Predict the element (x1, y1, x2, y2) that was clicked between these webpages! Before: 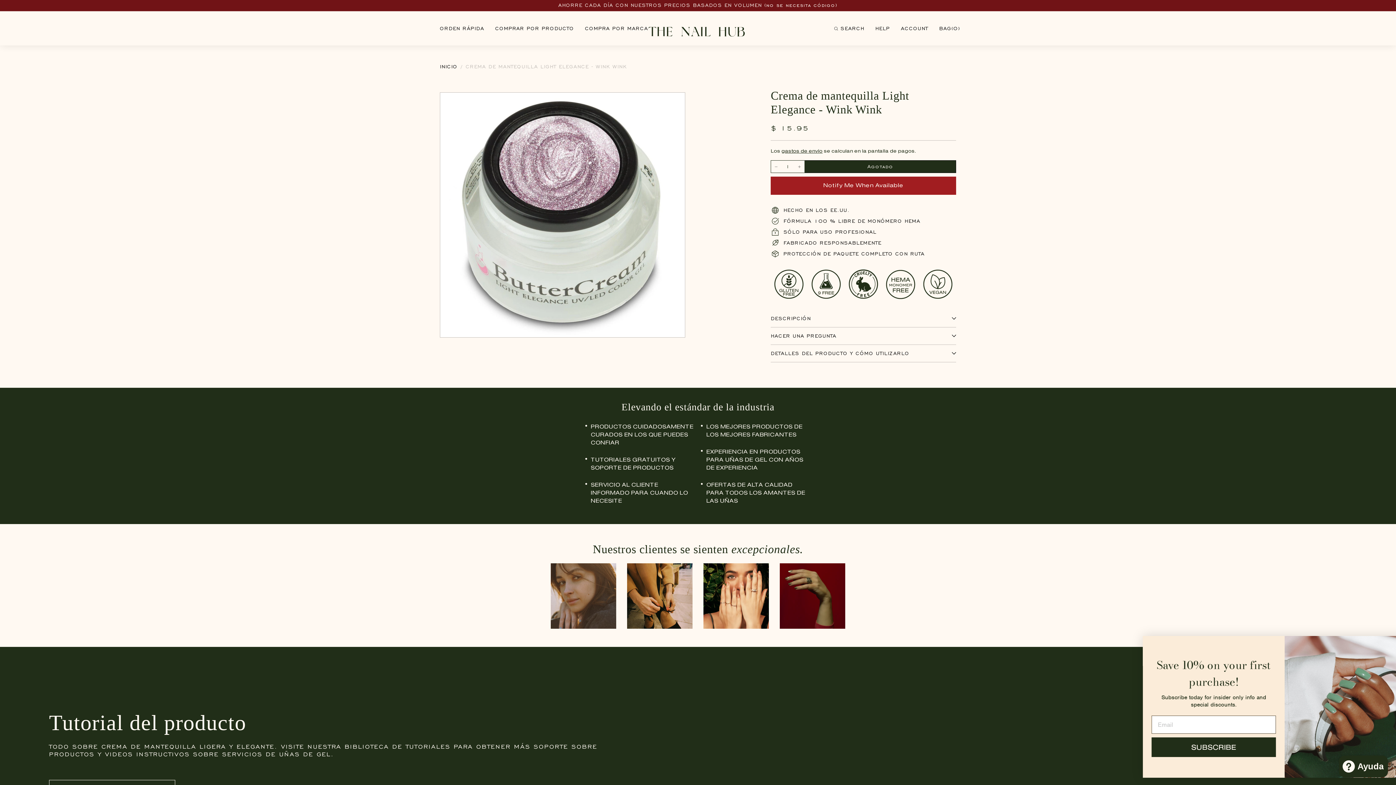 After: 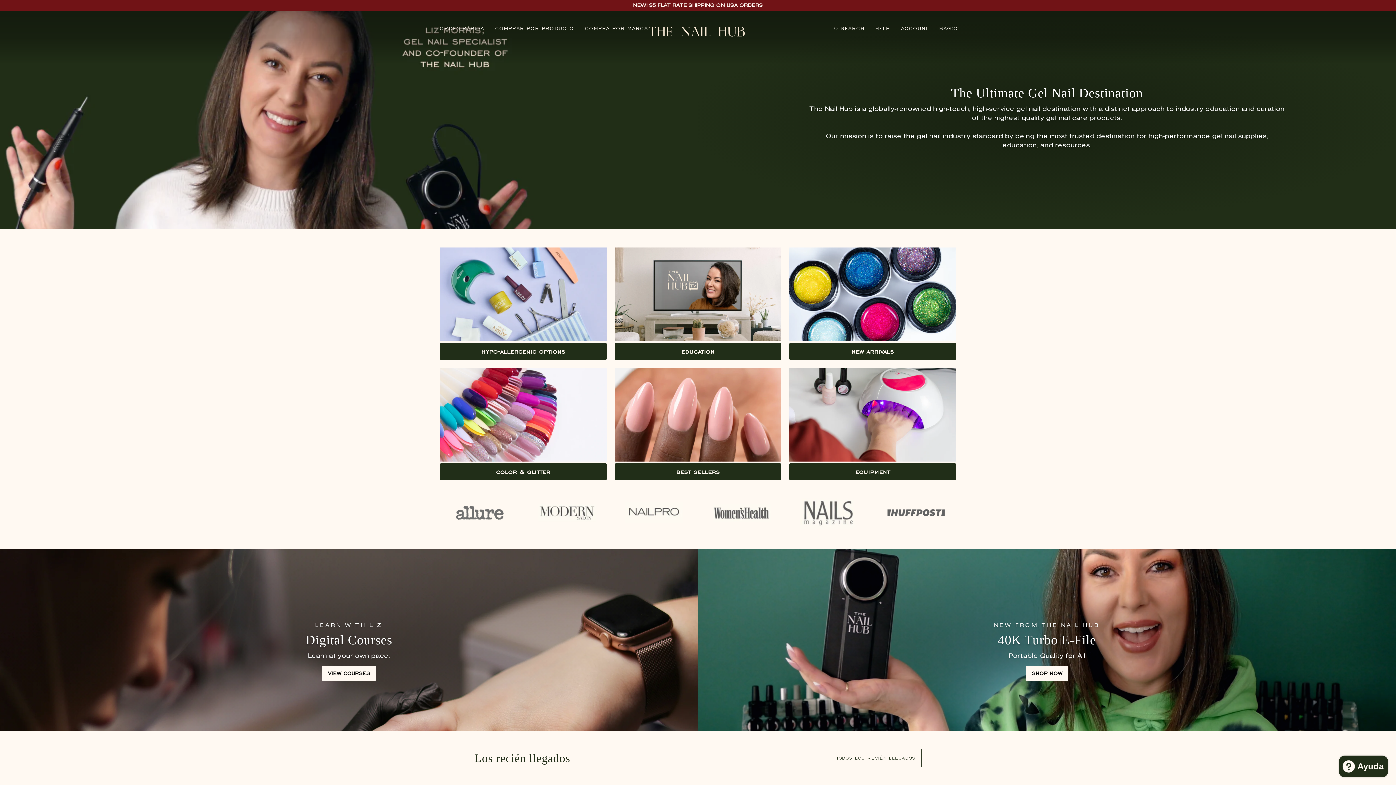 Action: bbox: (440, 63, 457, 69) label: INICIO